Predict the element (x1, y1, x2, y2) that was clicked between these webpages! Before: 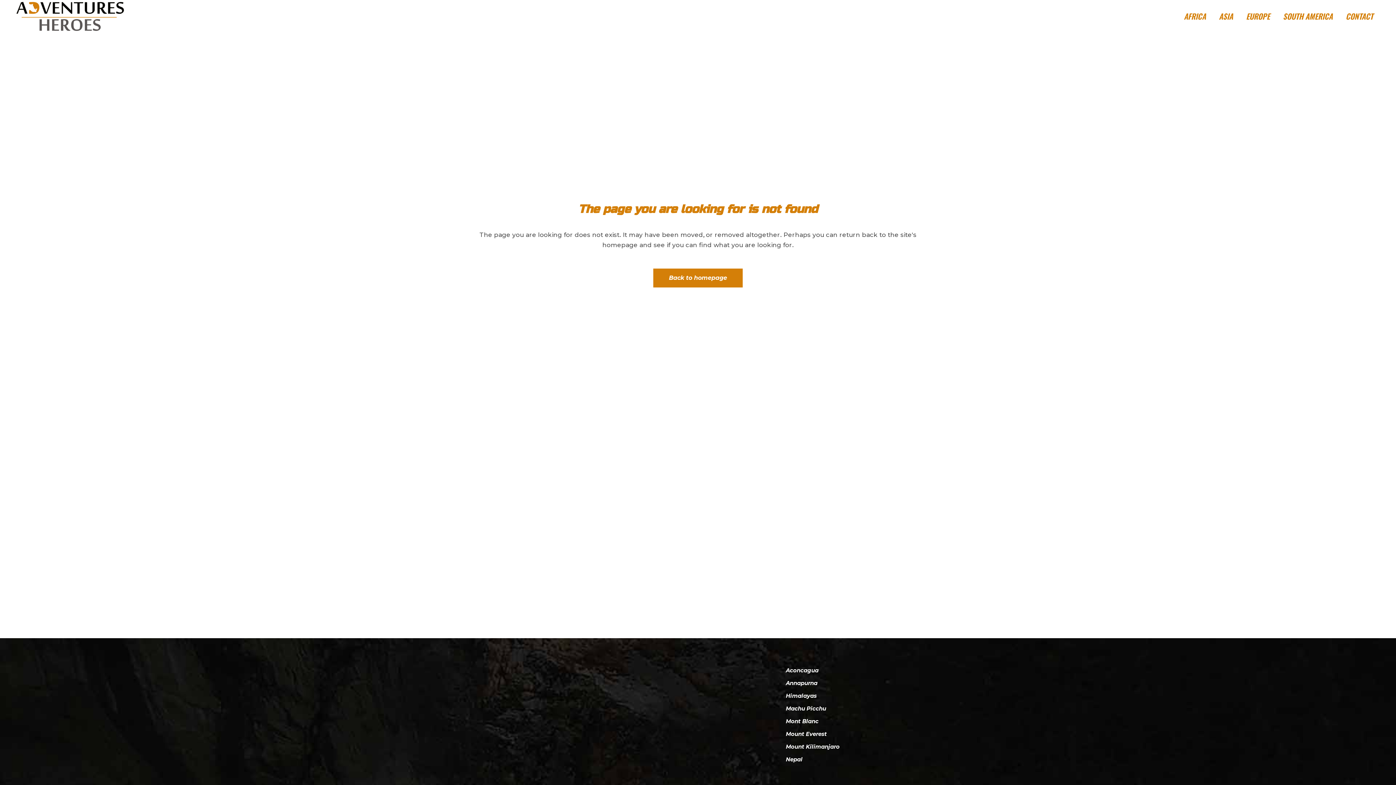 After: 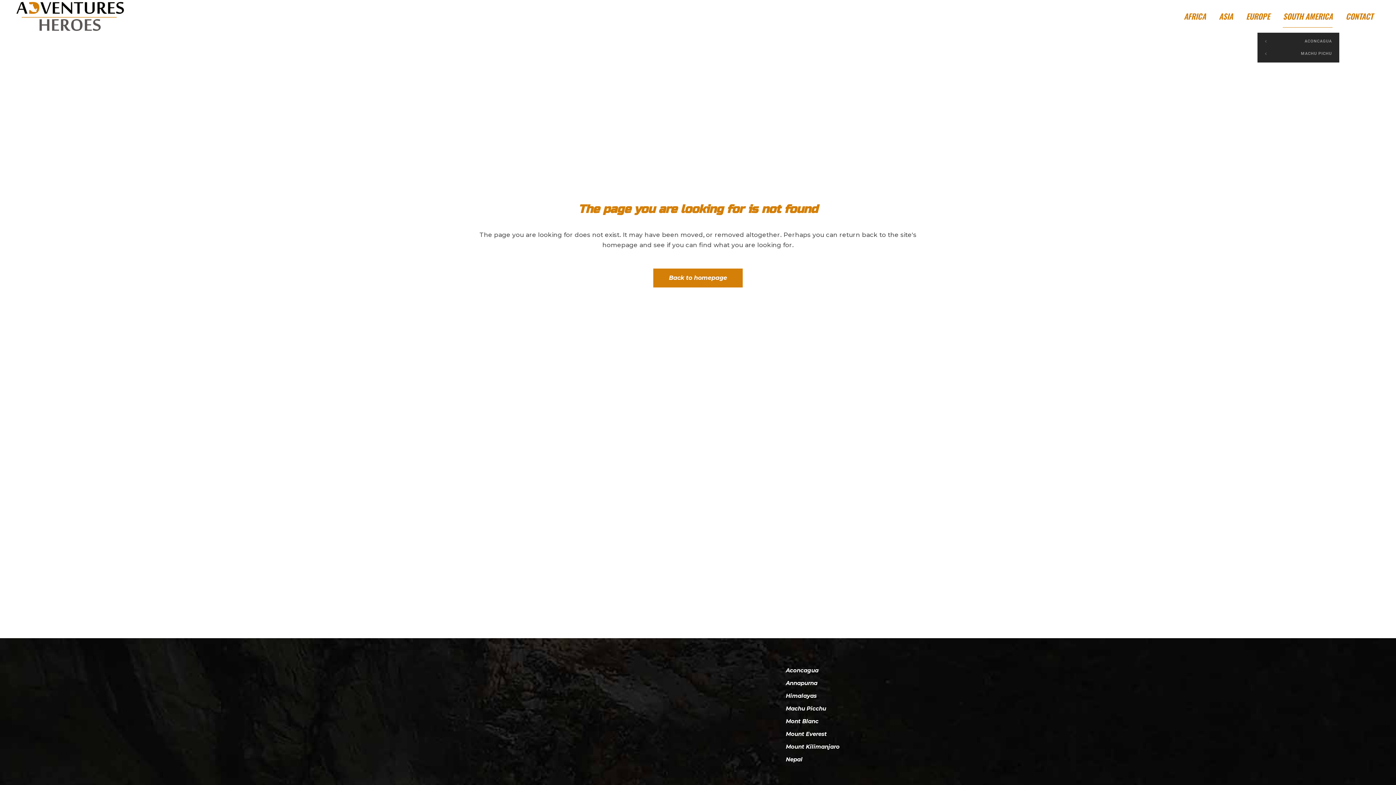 Action: bbox: (1276, 0, 1339, 32) label: SOUTH AMERICA